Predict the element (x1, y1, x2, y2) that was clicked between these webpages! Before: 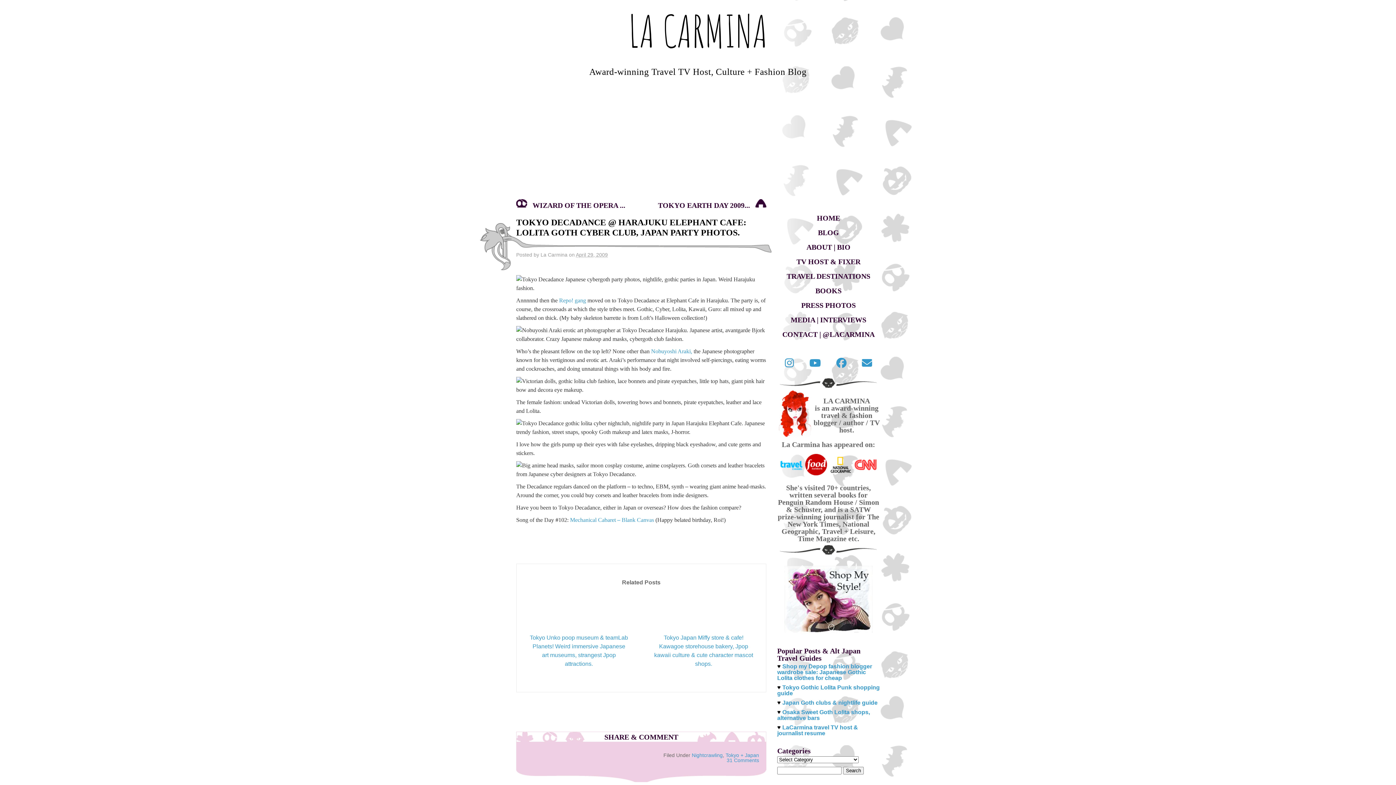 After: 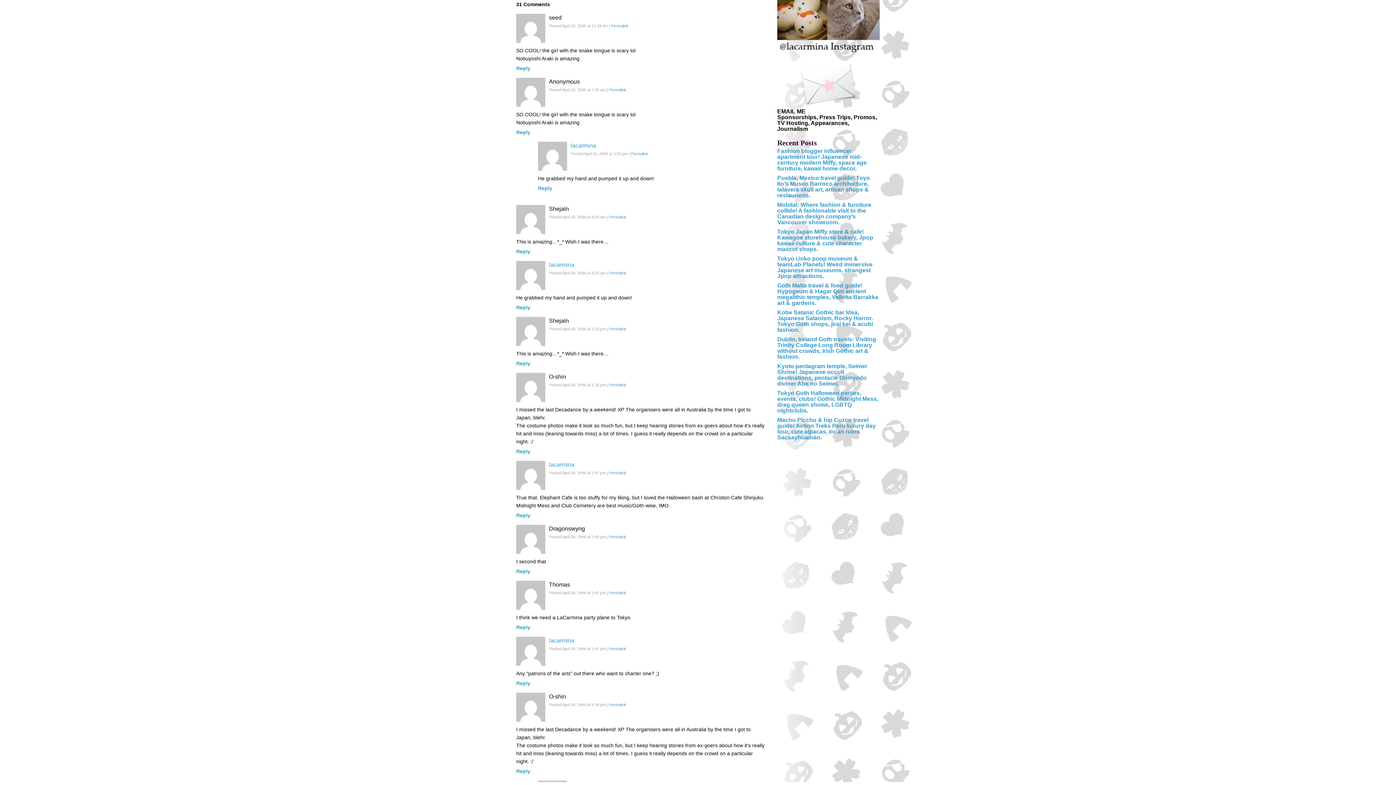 Action: bbox: (726, 757, 759, 763) label: 31 Comments